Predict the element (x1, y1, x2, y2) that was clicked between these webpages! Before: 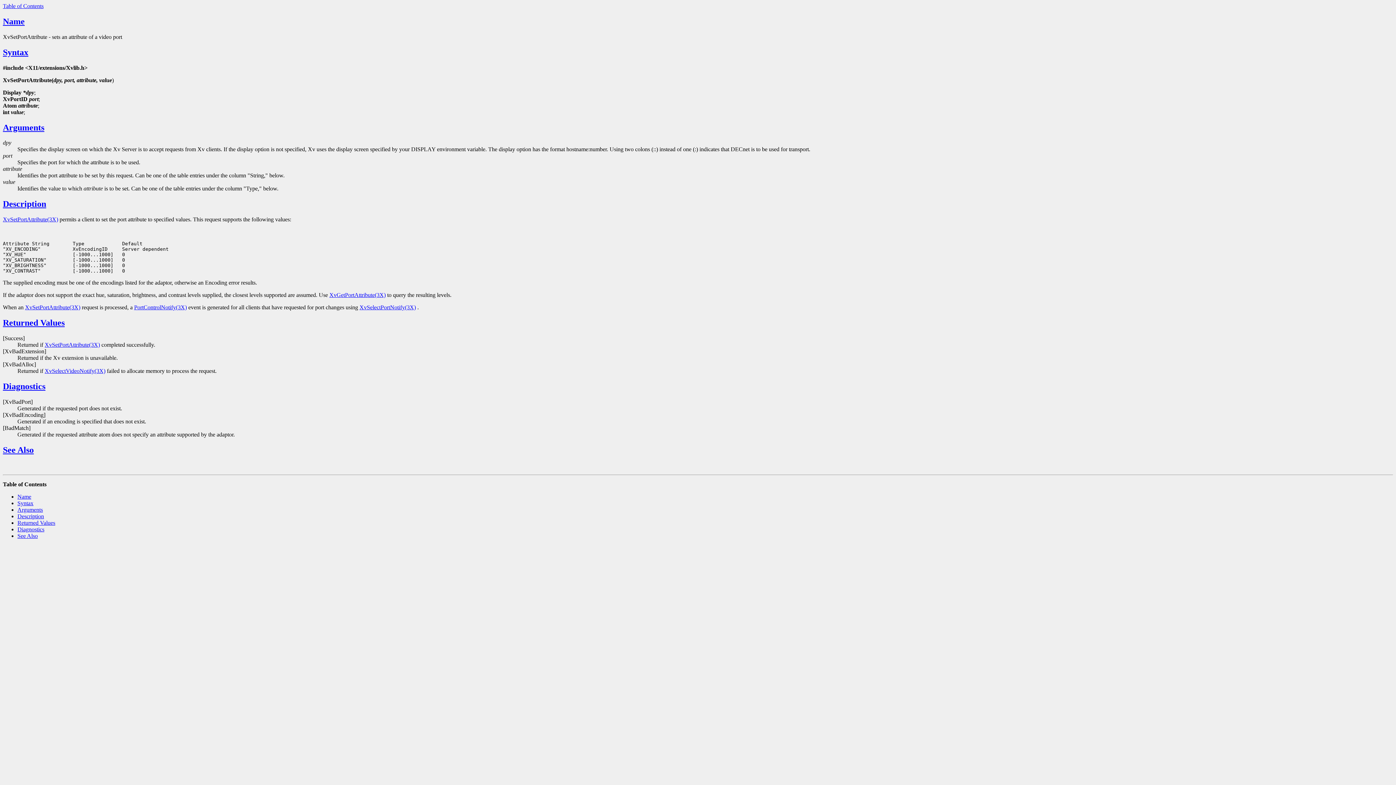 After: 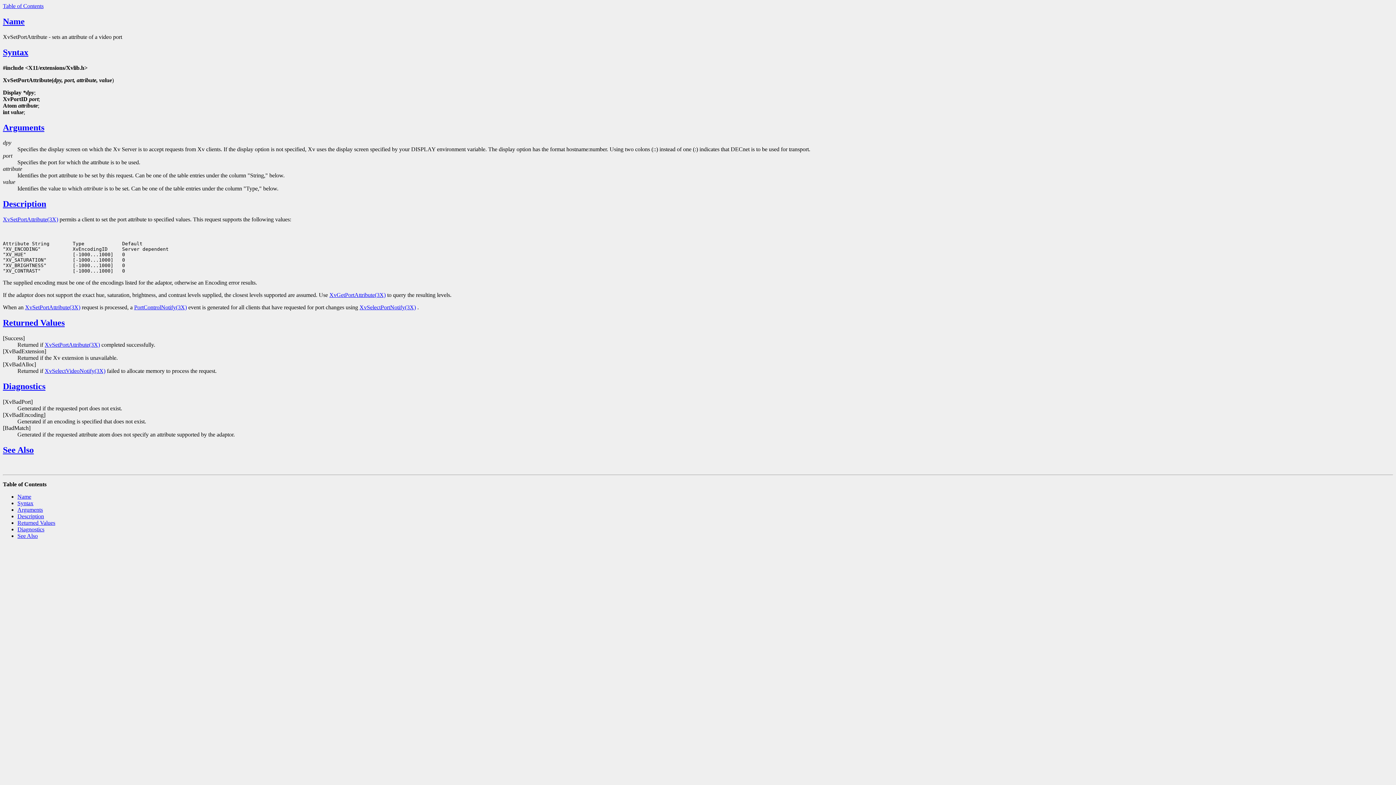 Action: label: See Also bbox: (17, 532, 37, 539)